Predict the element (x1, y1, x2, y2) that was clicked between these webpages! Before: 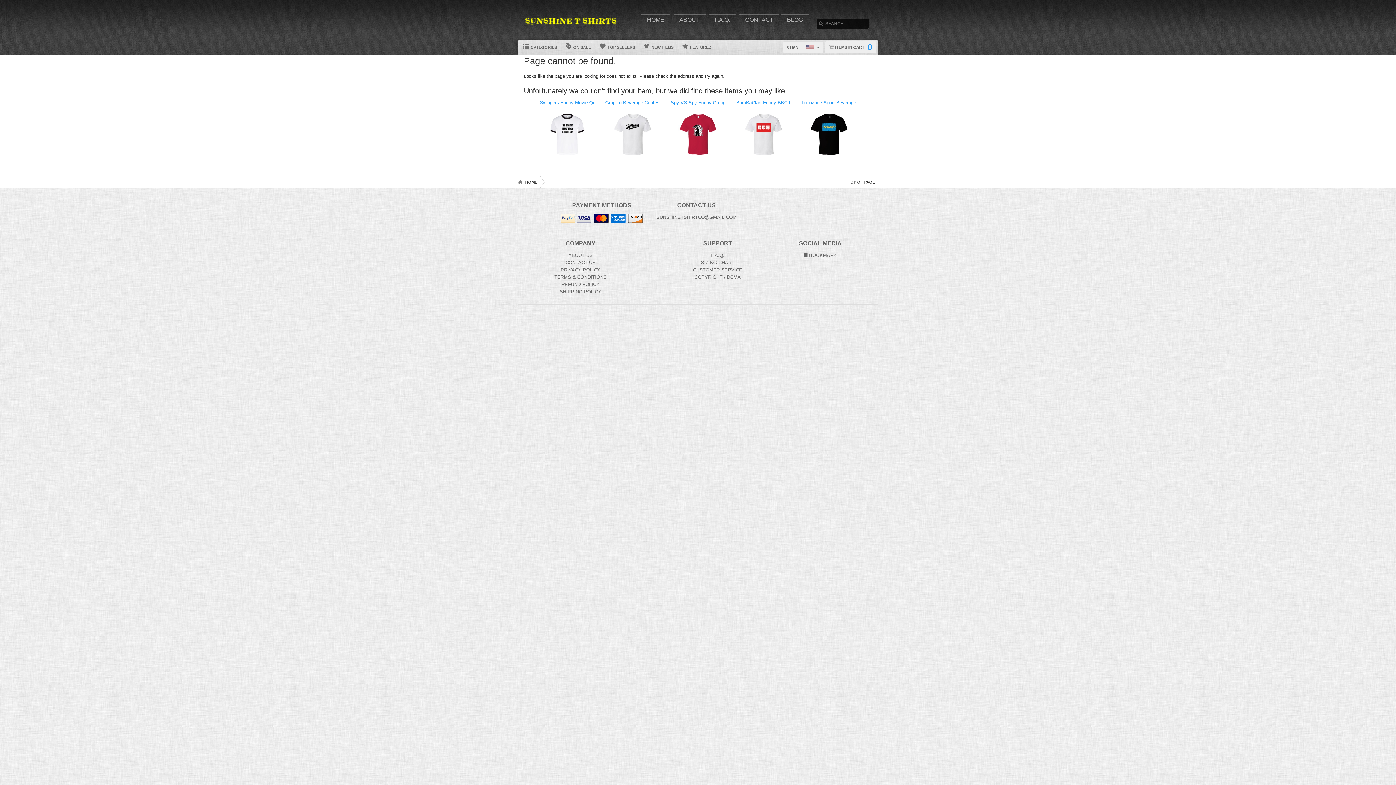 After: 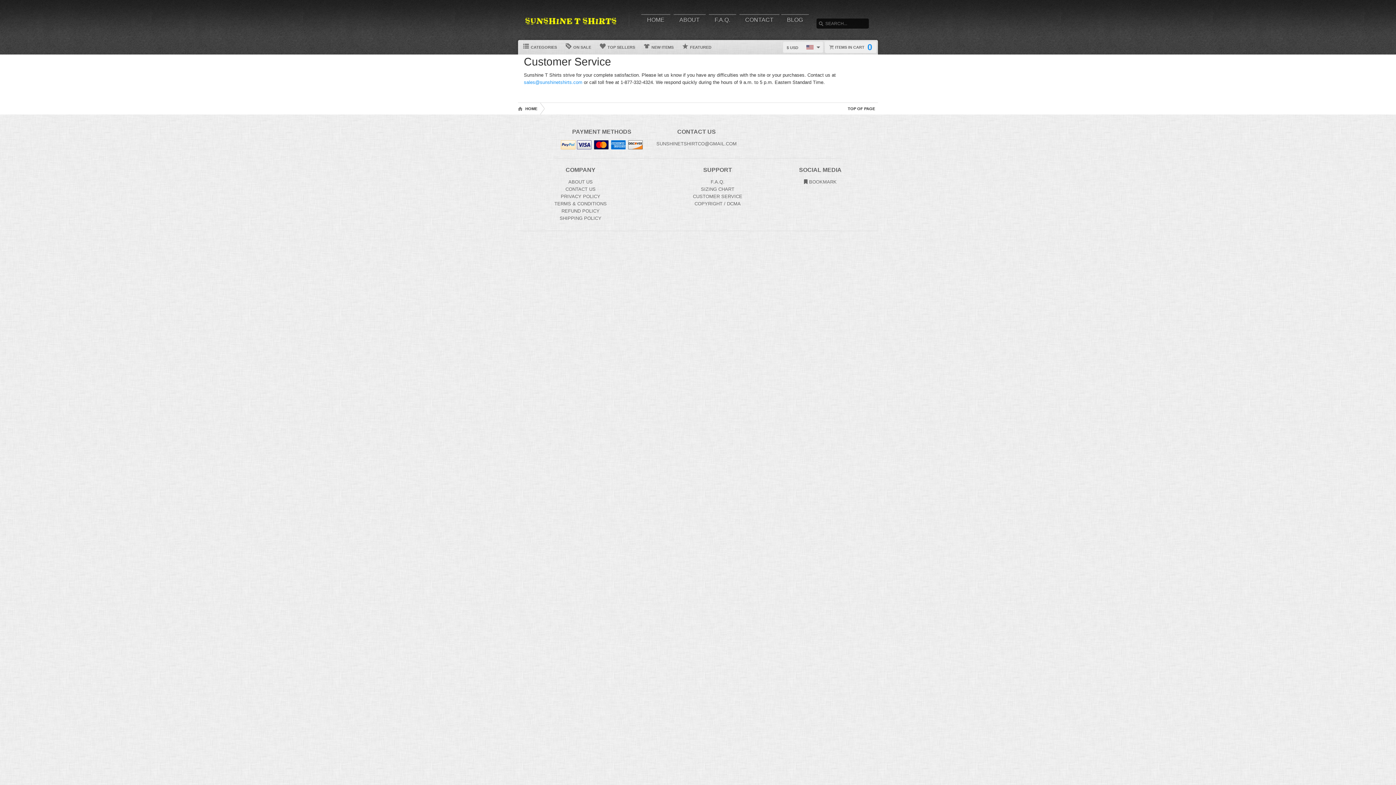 Action: bbox: (693, 267, 742, 272) label: Customer Service